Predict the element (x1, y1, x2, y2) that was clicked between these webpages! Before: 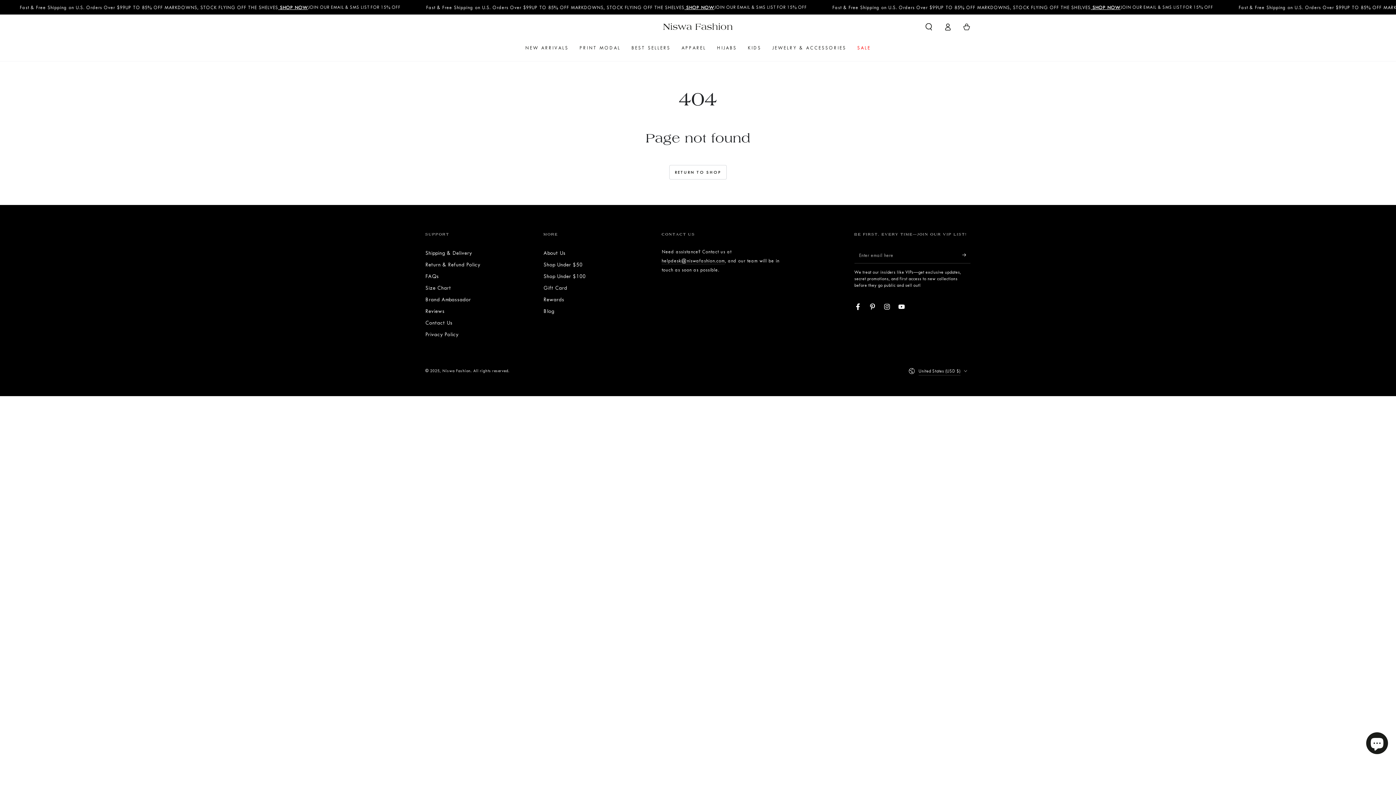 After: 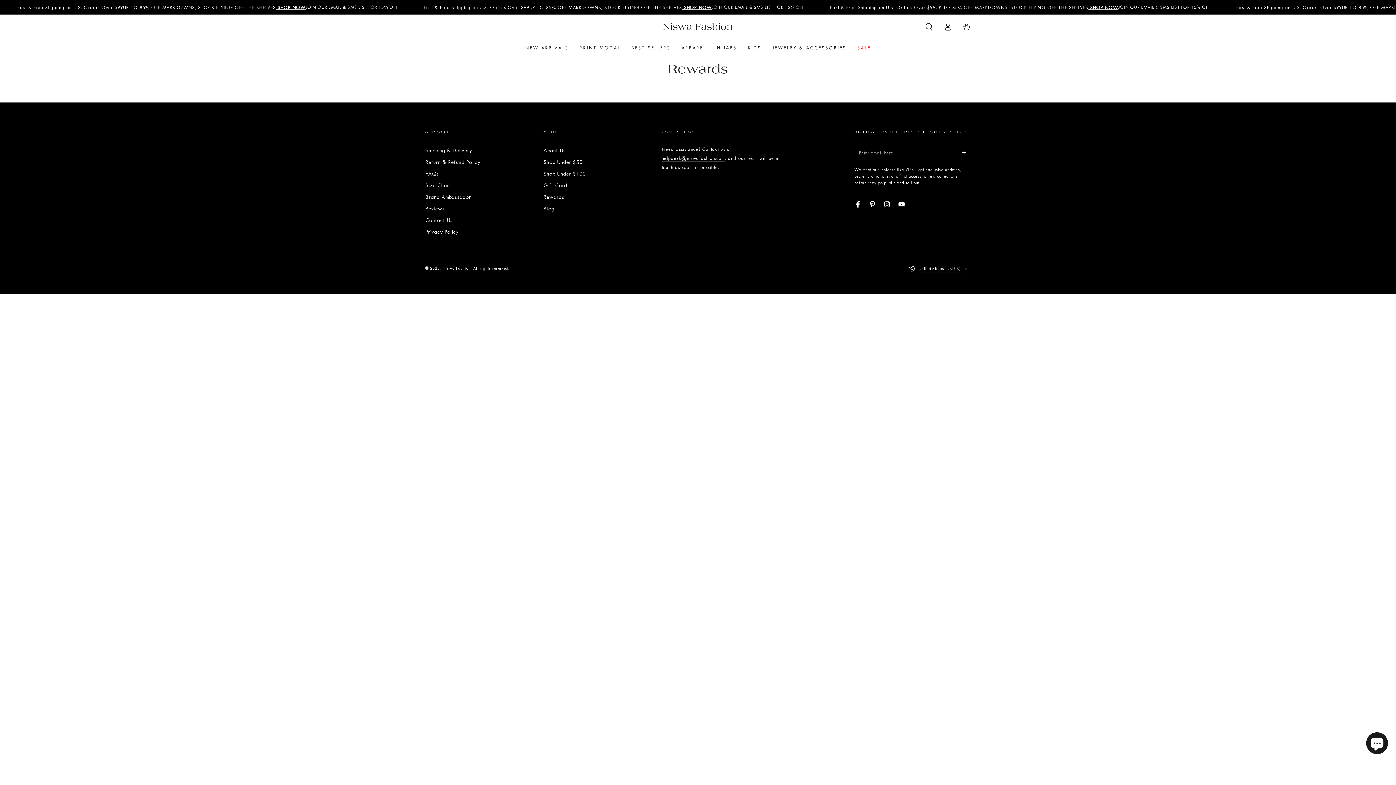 Action: bbox: (543, 296, 564, 302) label: Rewards